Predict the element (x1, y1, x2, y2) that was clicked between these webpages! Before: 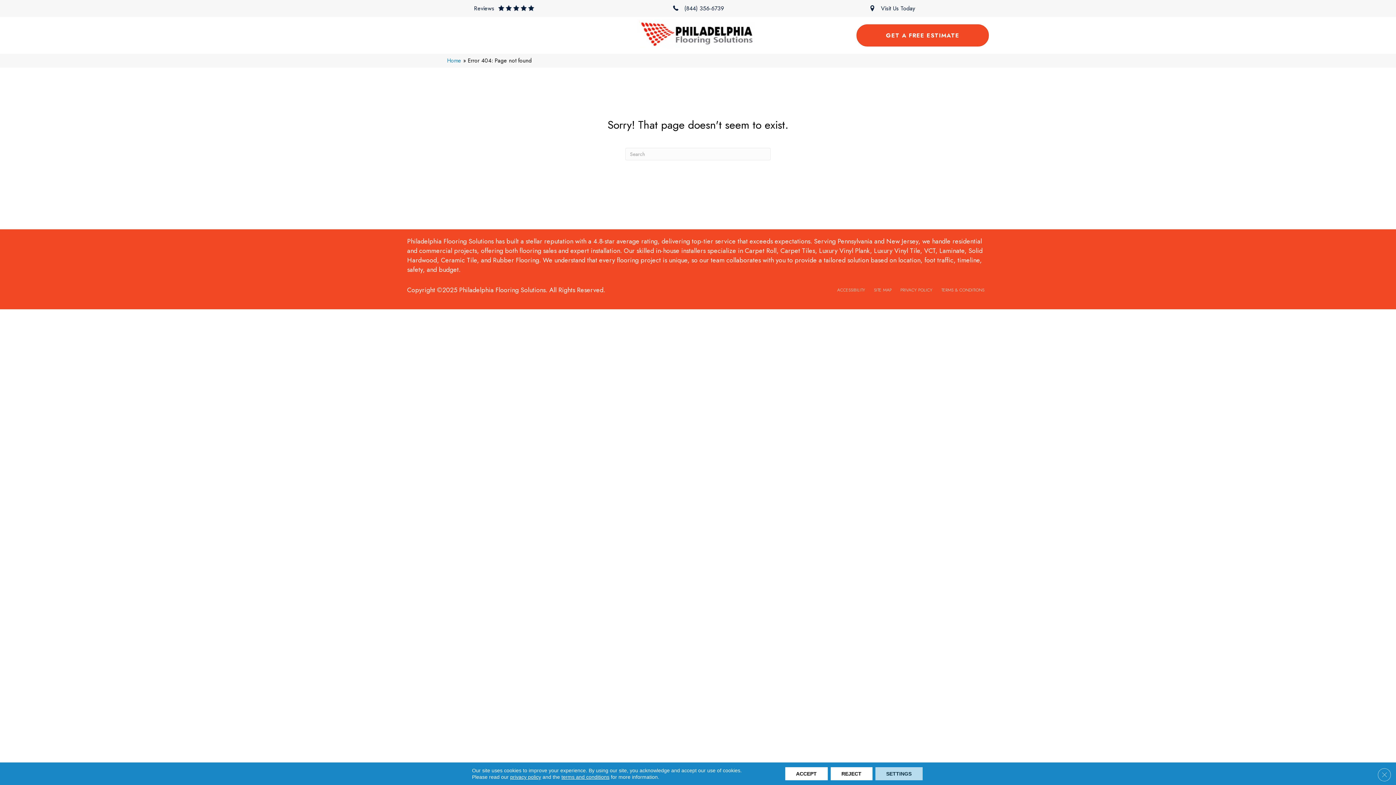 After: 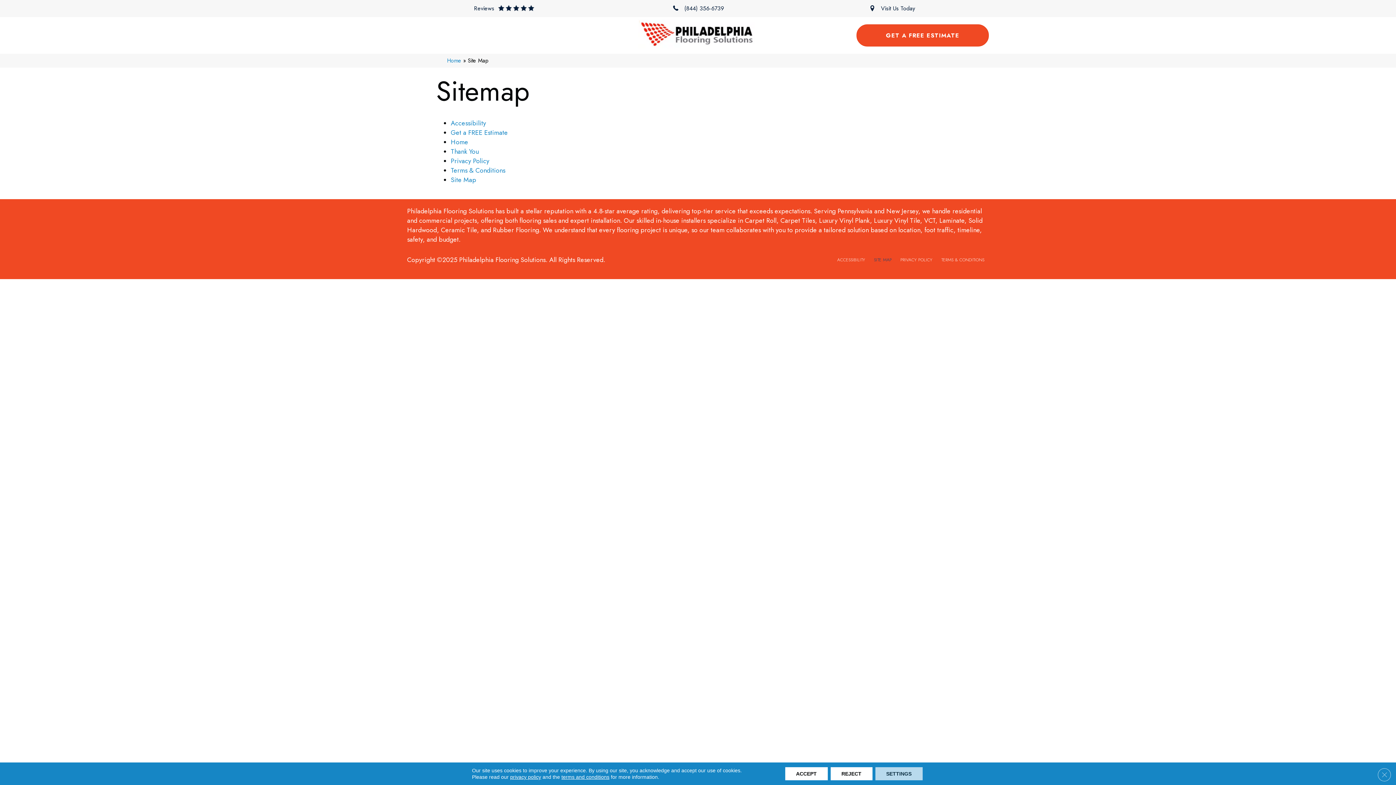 Action: bbox: (869, 284, 896, 295) label: SITE MAP